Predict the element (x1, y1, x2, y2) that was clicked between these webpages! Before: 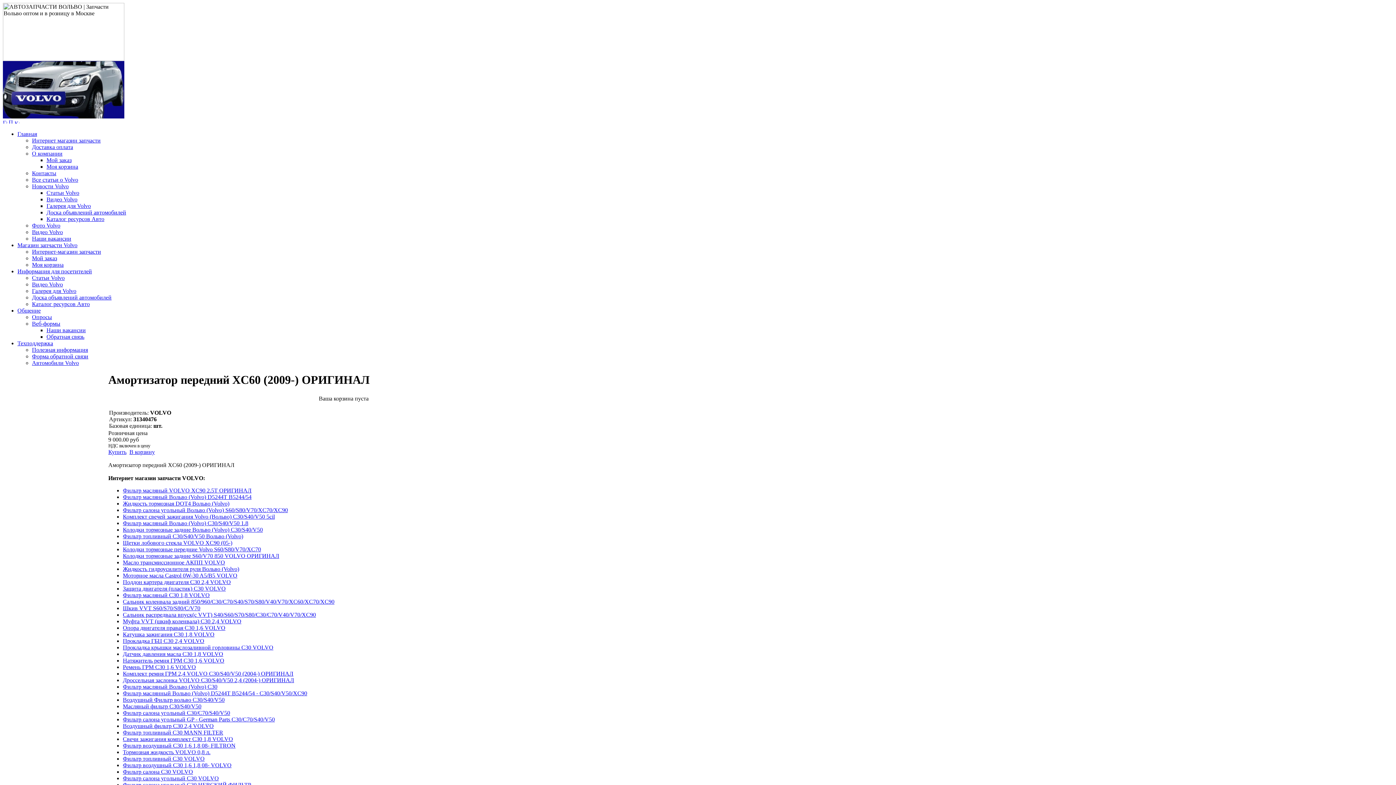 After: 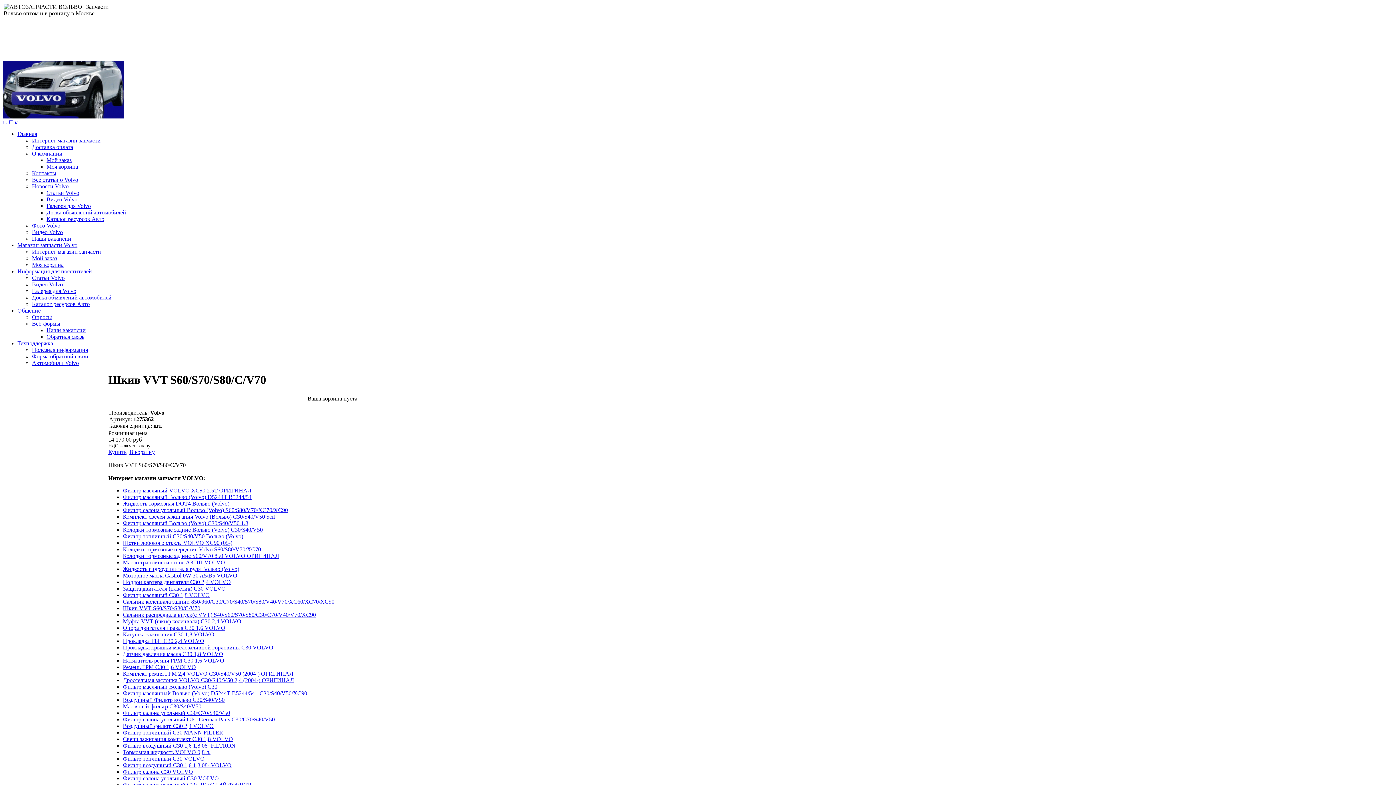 Action: label: Шкив VVT S60/S70/S80/C/V70 bbox: (122, 605, 200, 611)